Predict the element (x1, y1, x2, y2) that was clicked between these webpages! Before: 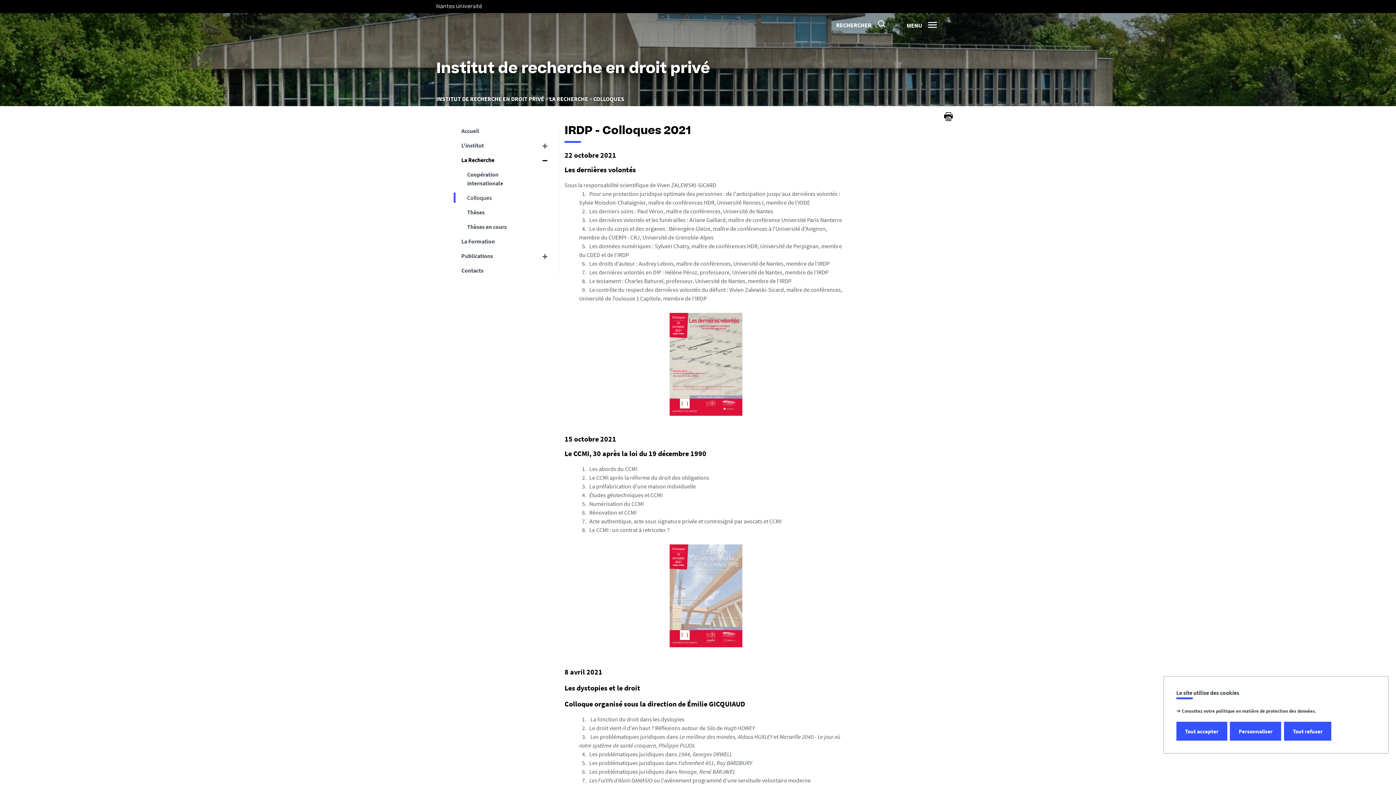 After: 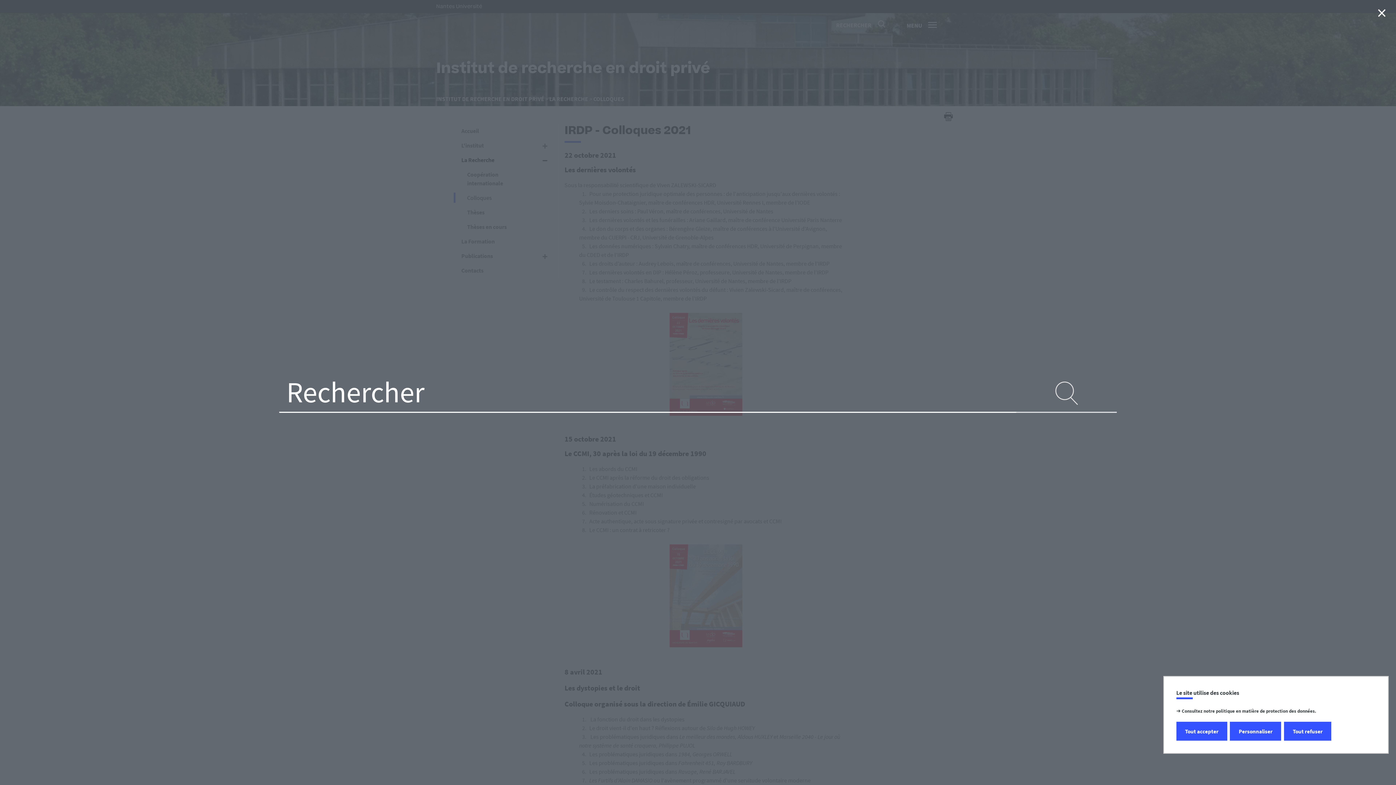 Action: bbox: (826, 14, 896, 33) label: RECHERCHER 